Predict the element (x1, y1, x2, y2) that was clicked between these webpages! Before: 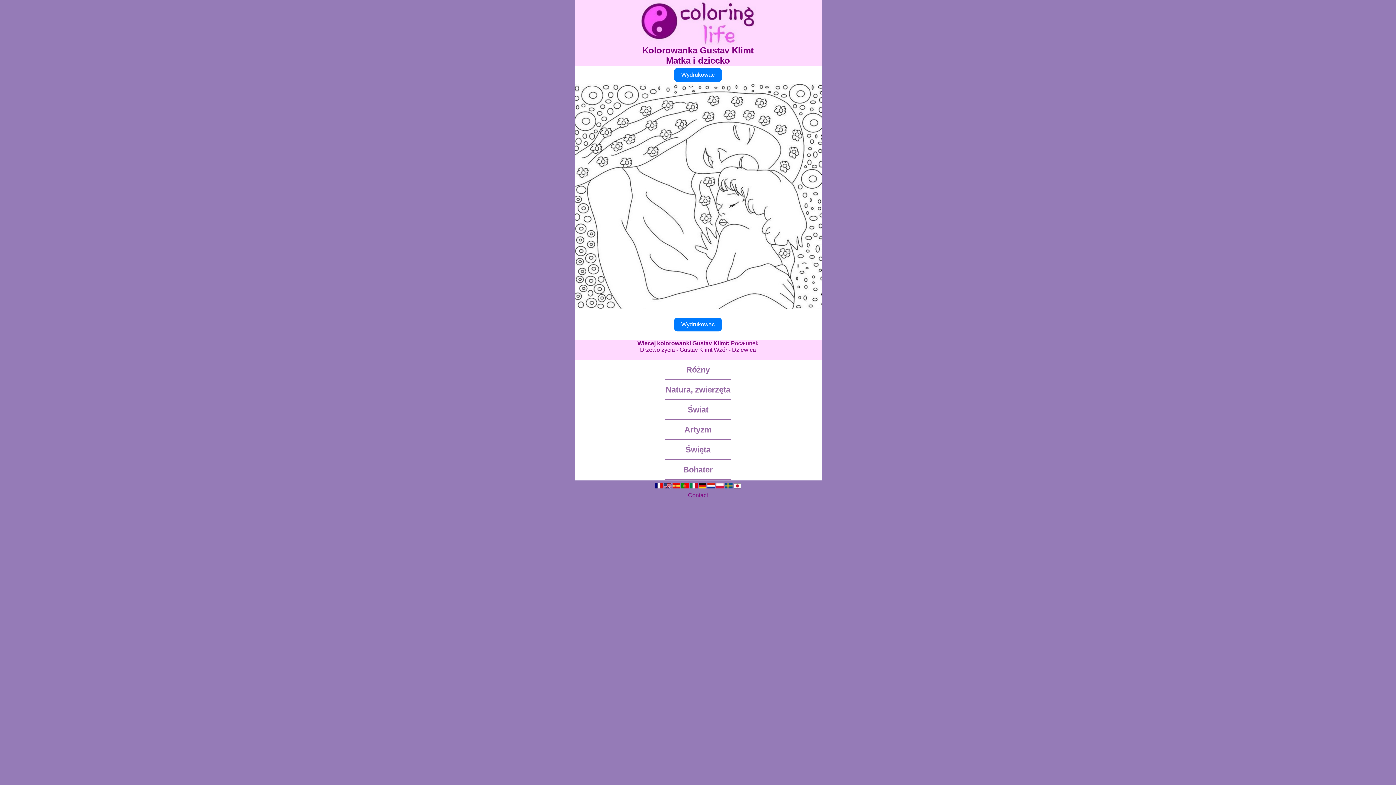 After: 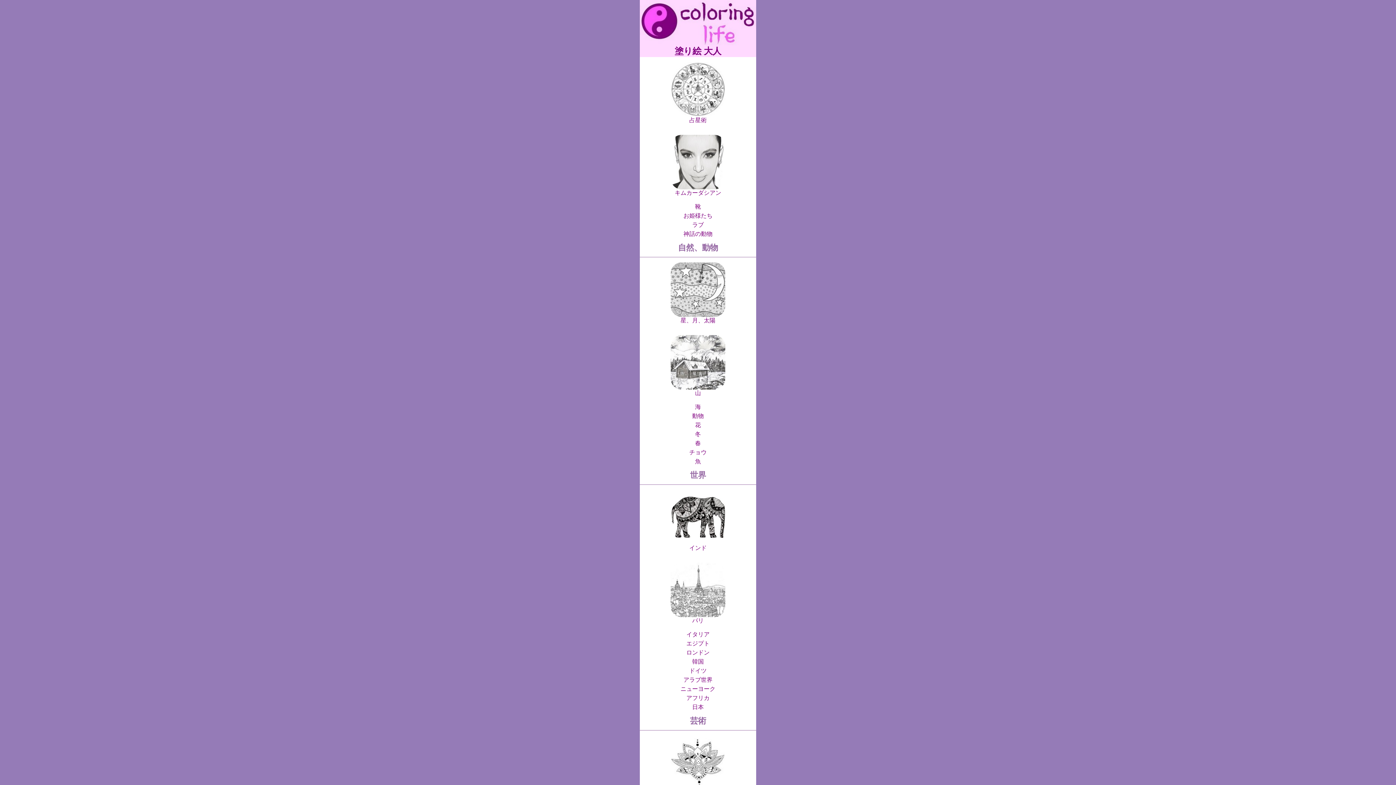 Action: bbox: (733, 483, 741, 488)